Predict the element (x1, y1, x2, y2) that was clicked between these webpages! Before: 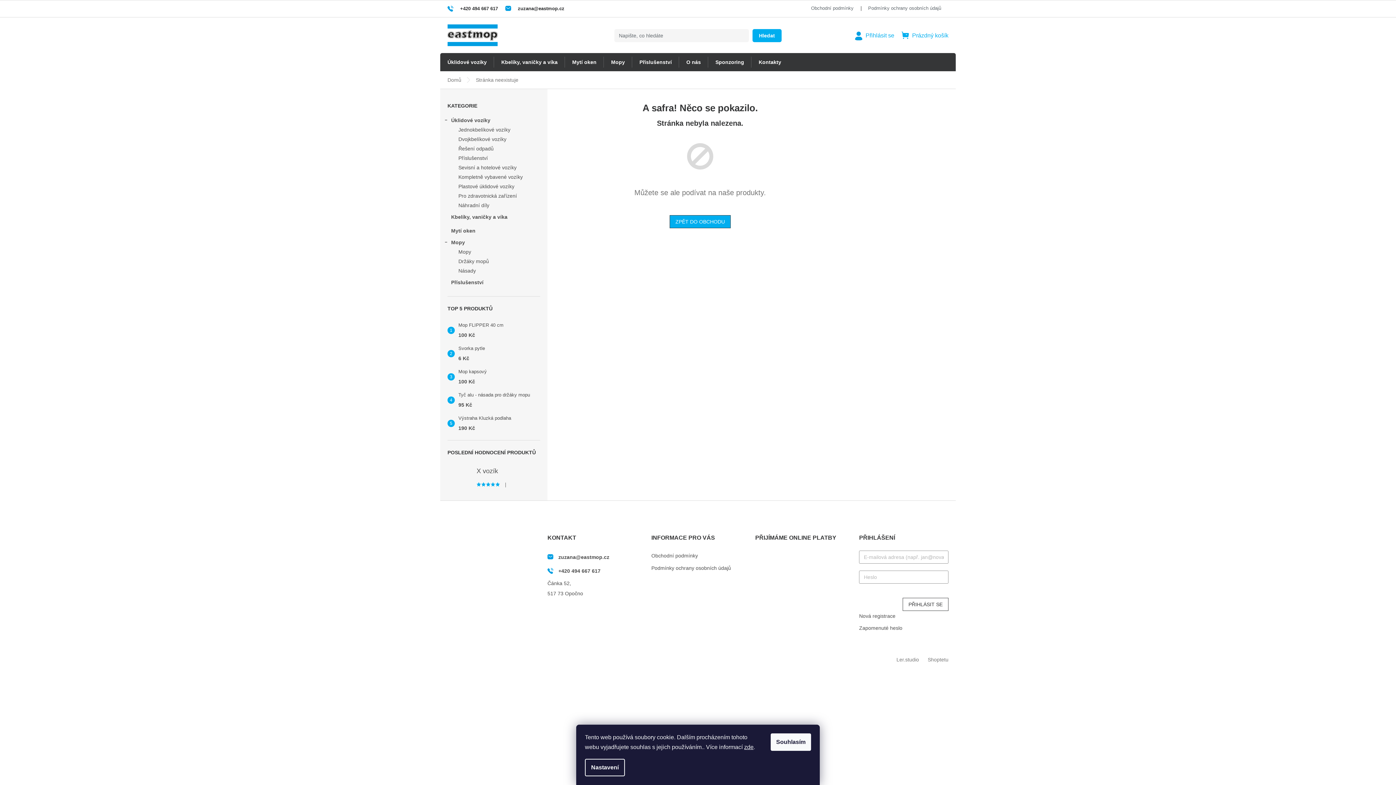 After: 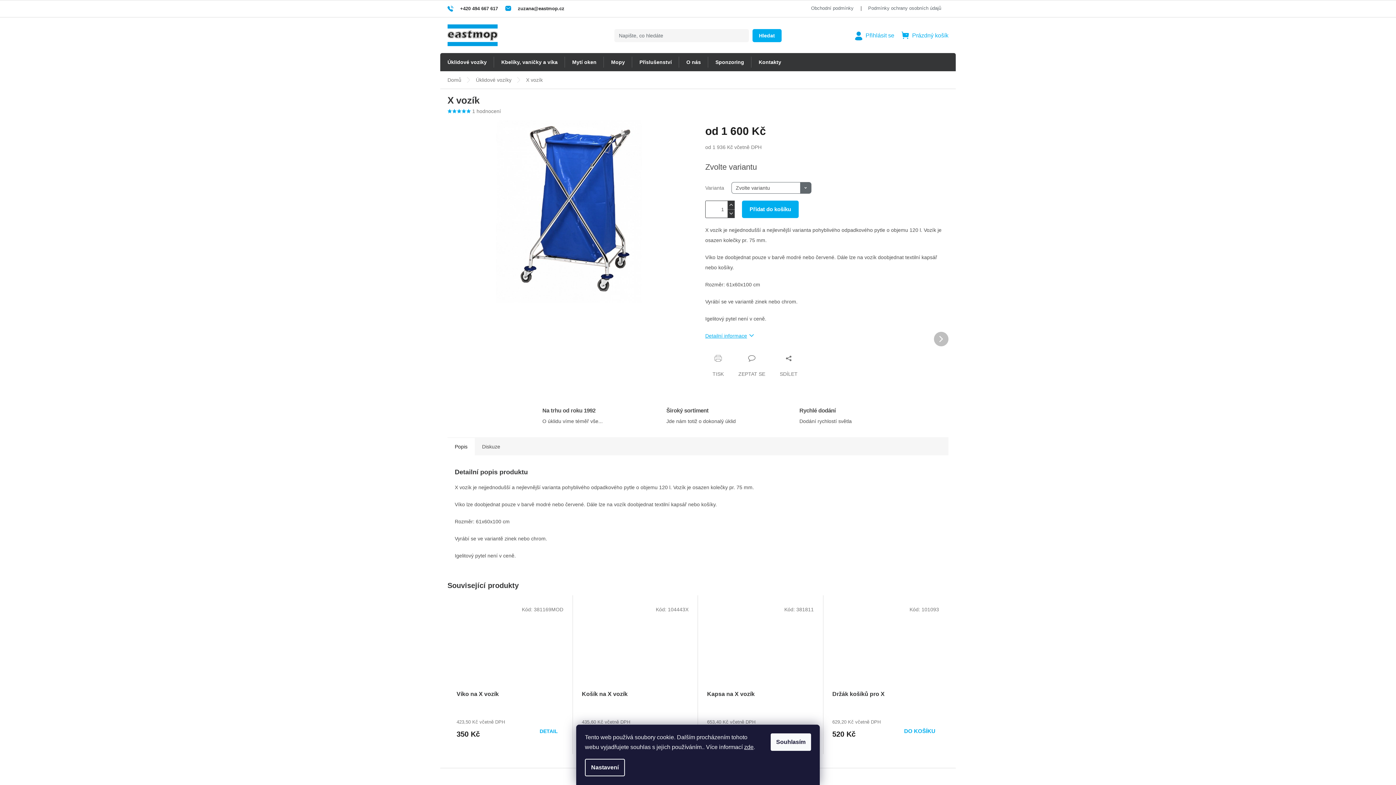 Action: bbox: (447, 464, 540, 489) label: X vozík
|